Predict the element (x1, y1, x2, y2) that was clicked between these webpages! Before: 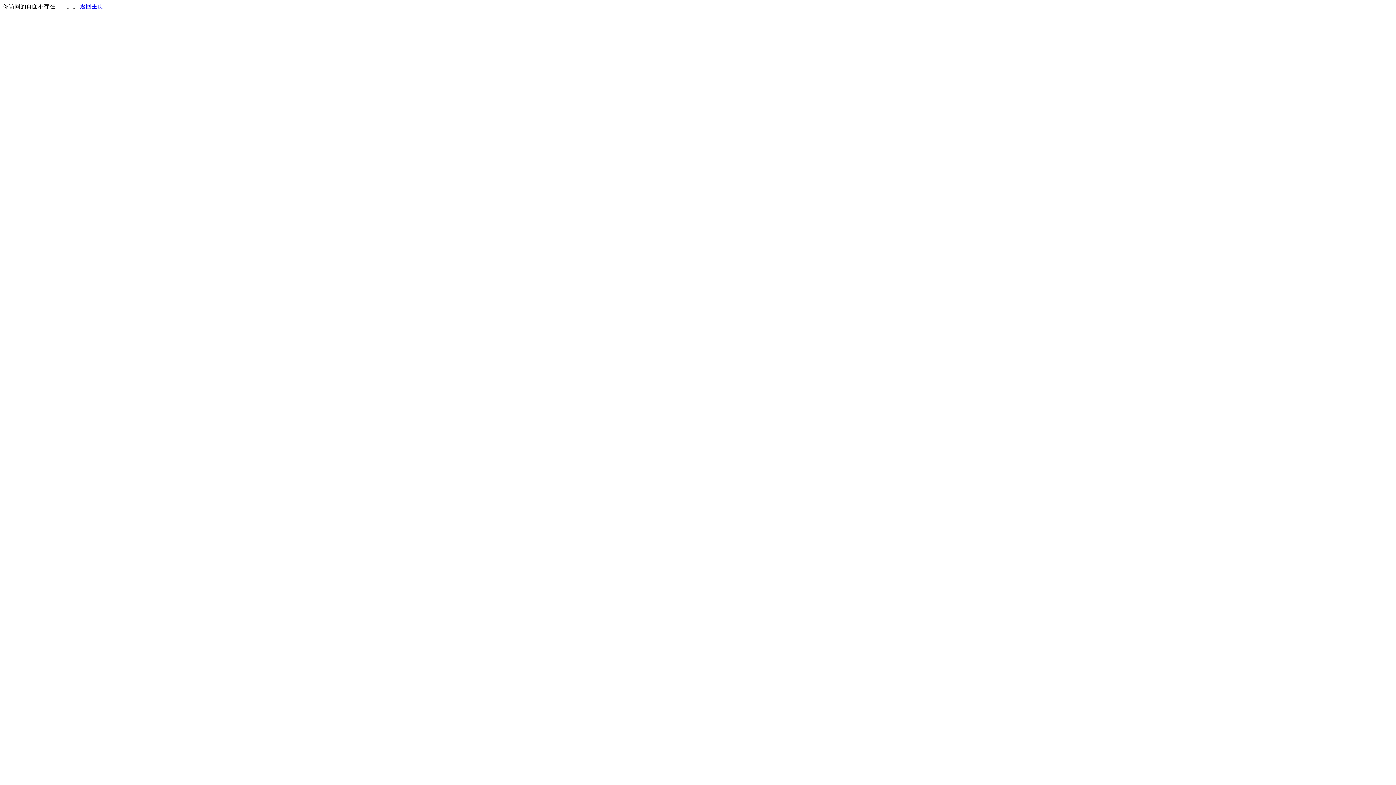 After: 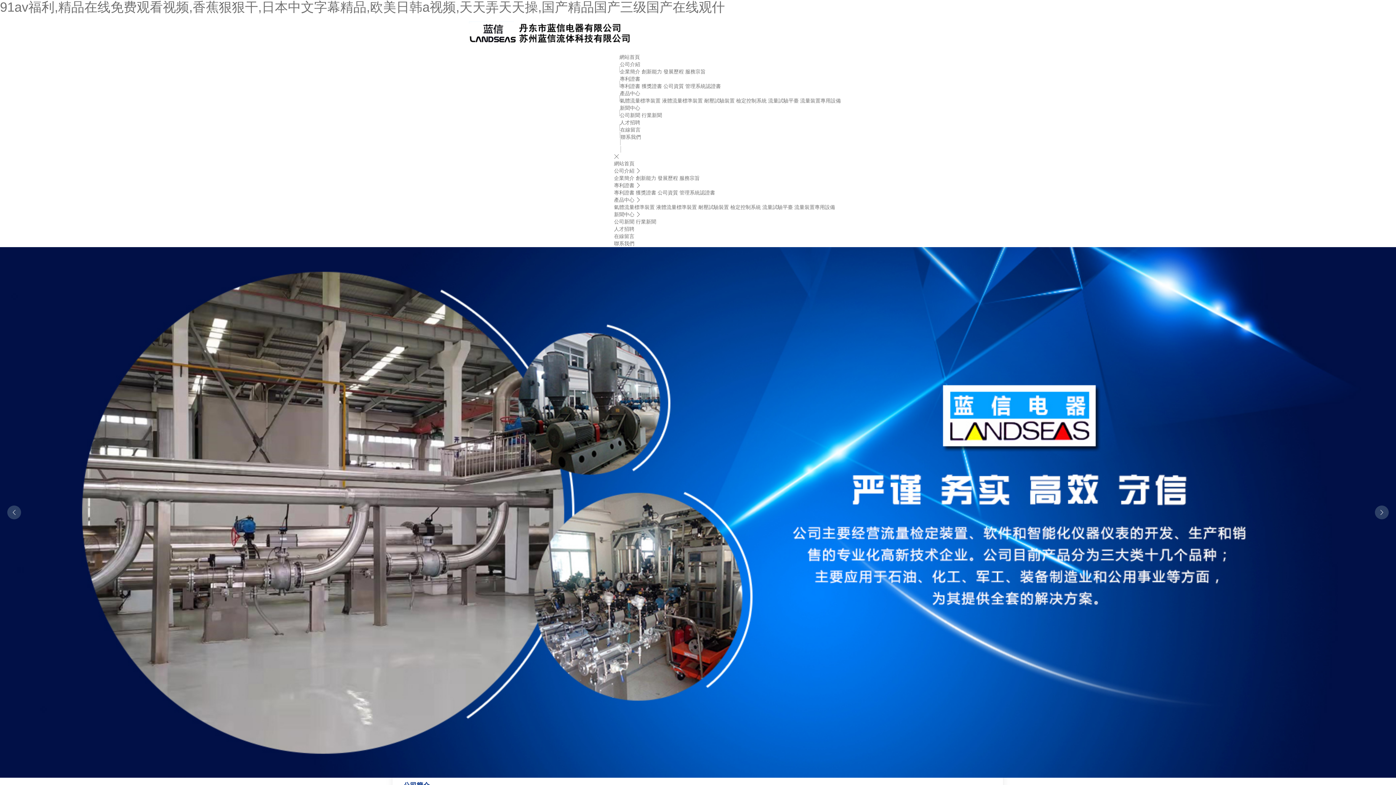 Action: label: 返回主页 bbox: (80, 3, 103, 9)